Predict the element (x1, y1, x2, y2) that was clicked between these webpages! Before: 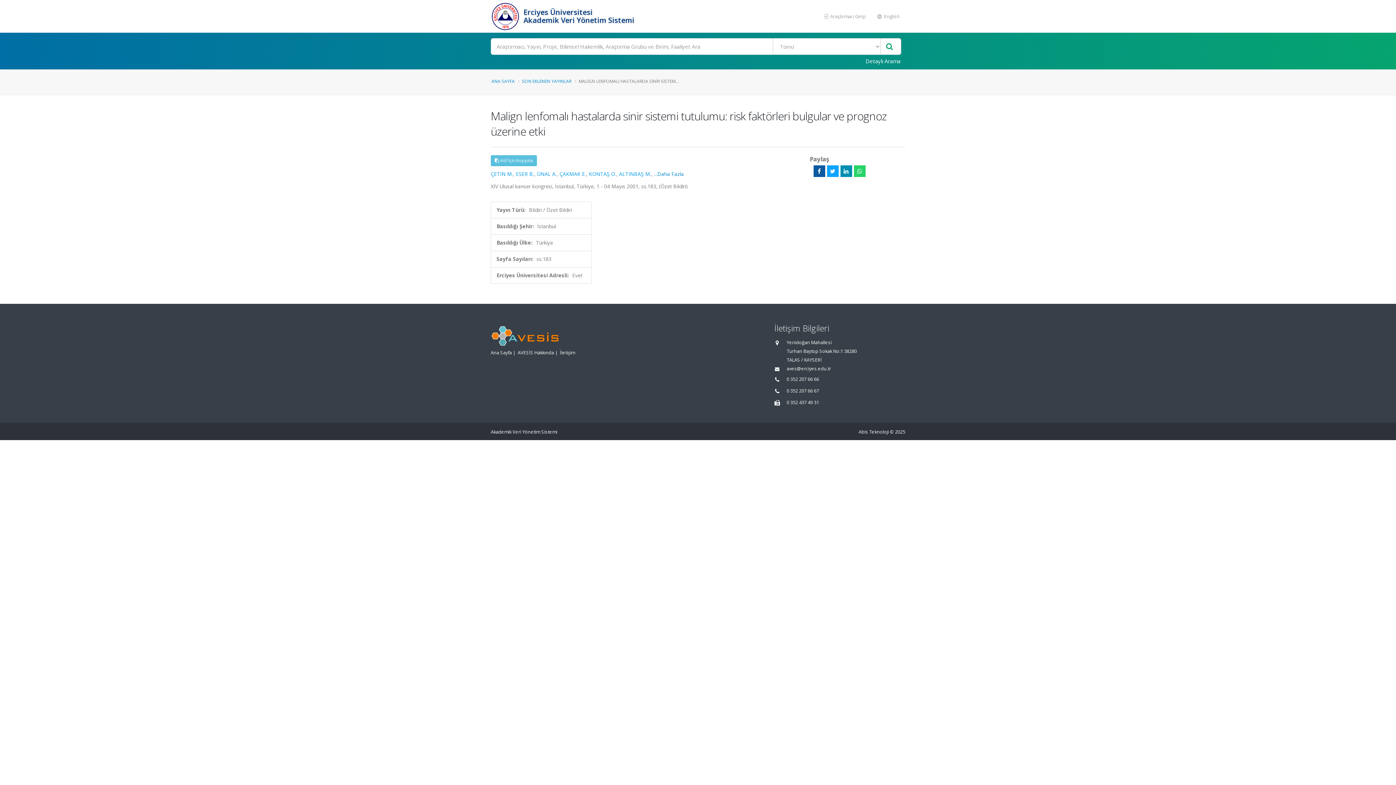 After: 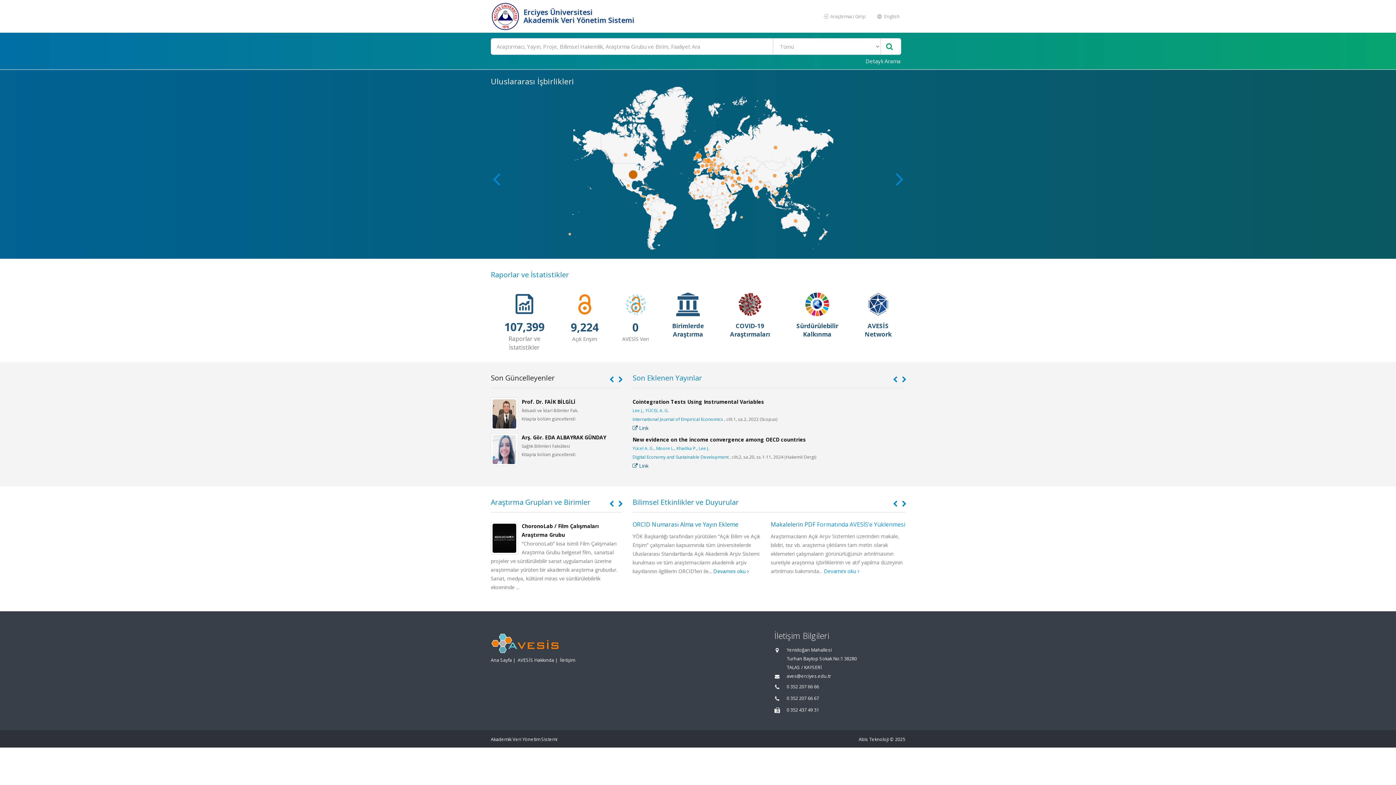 Action: label: ANA SAYFA bbox: (491, 78, 514, 84)